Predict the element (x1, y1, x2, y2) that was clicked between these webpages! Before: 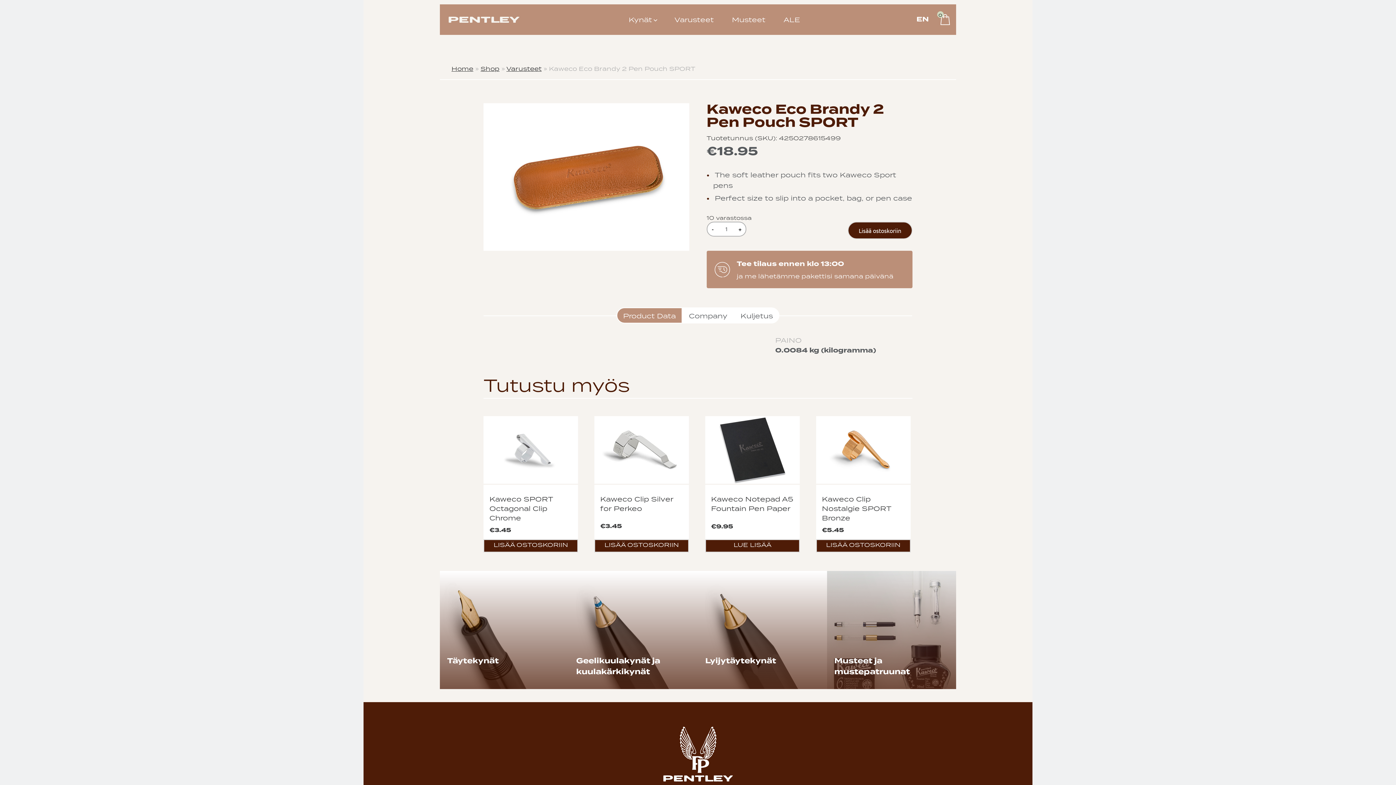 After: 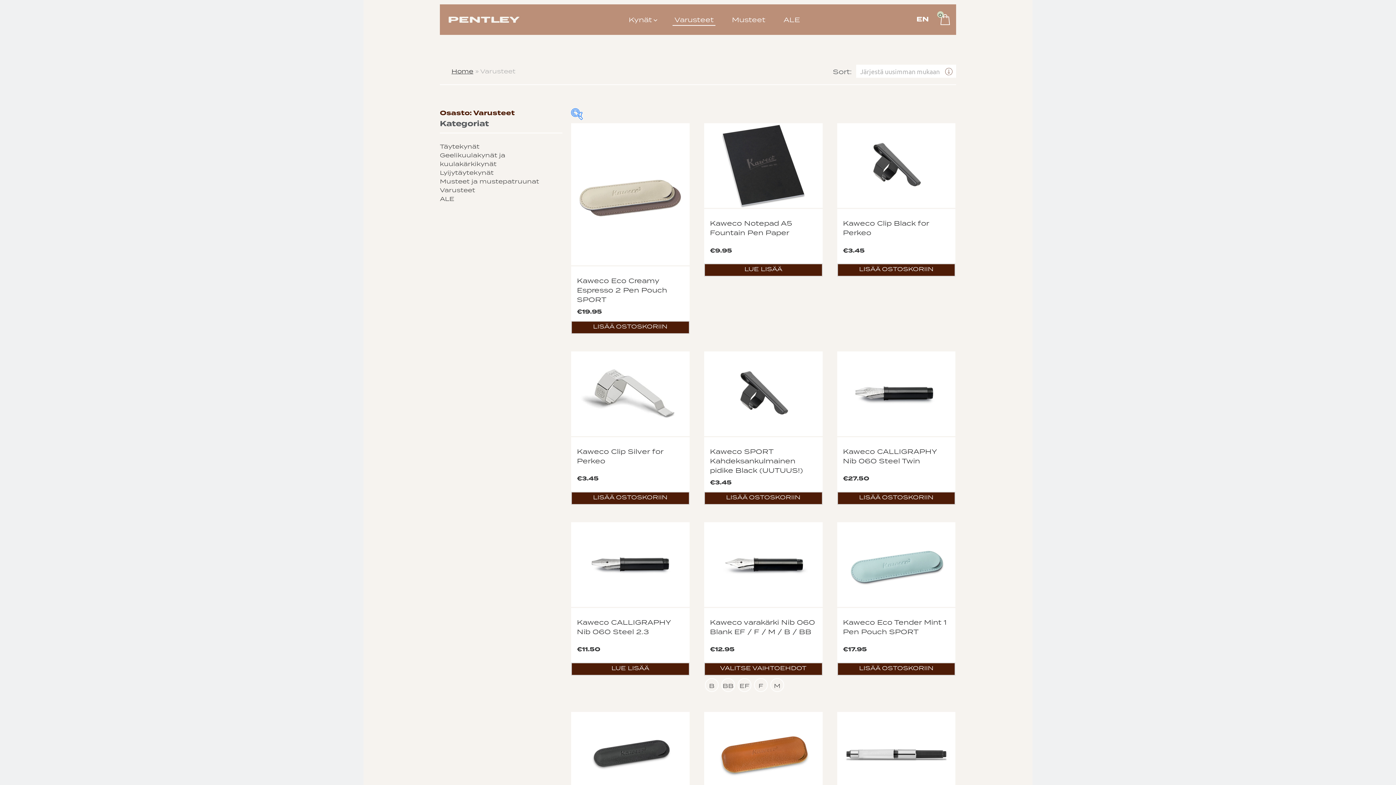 Action: label: Varusteet bbox: (674, 14, 713, 24)